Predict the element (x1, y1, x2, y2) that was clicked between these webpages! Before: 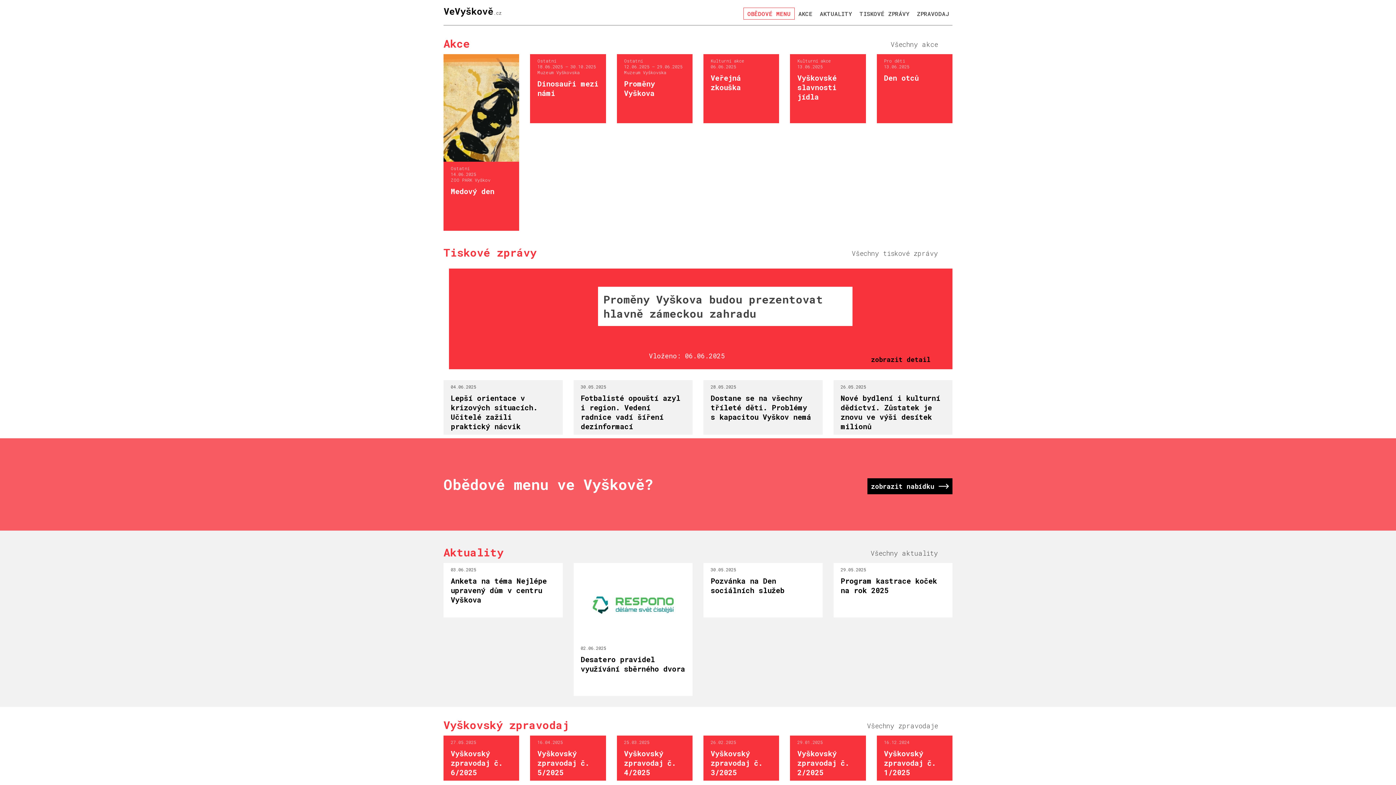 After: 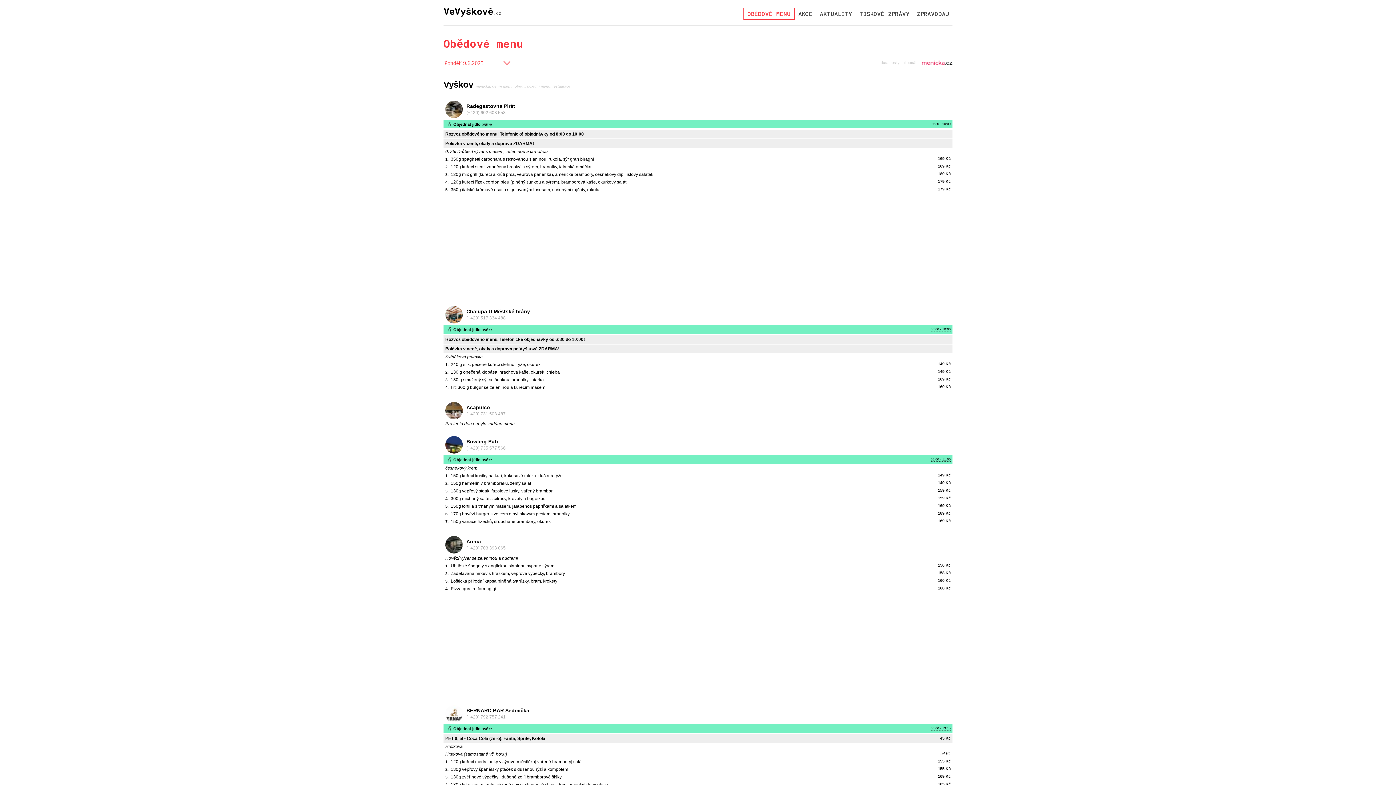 Action: label: zobrazit nabídku bbox: (867, 478, 952, 494)